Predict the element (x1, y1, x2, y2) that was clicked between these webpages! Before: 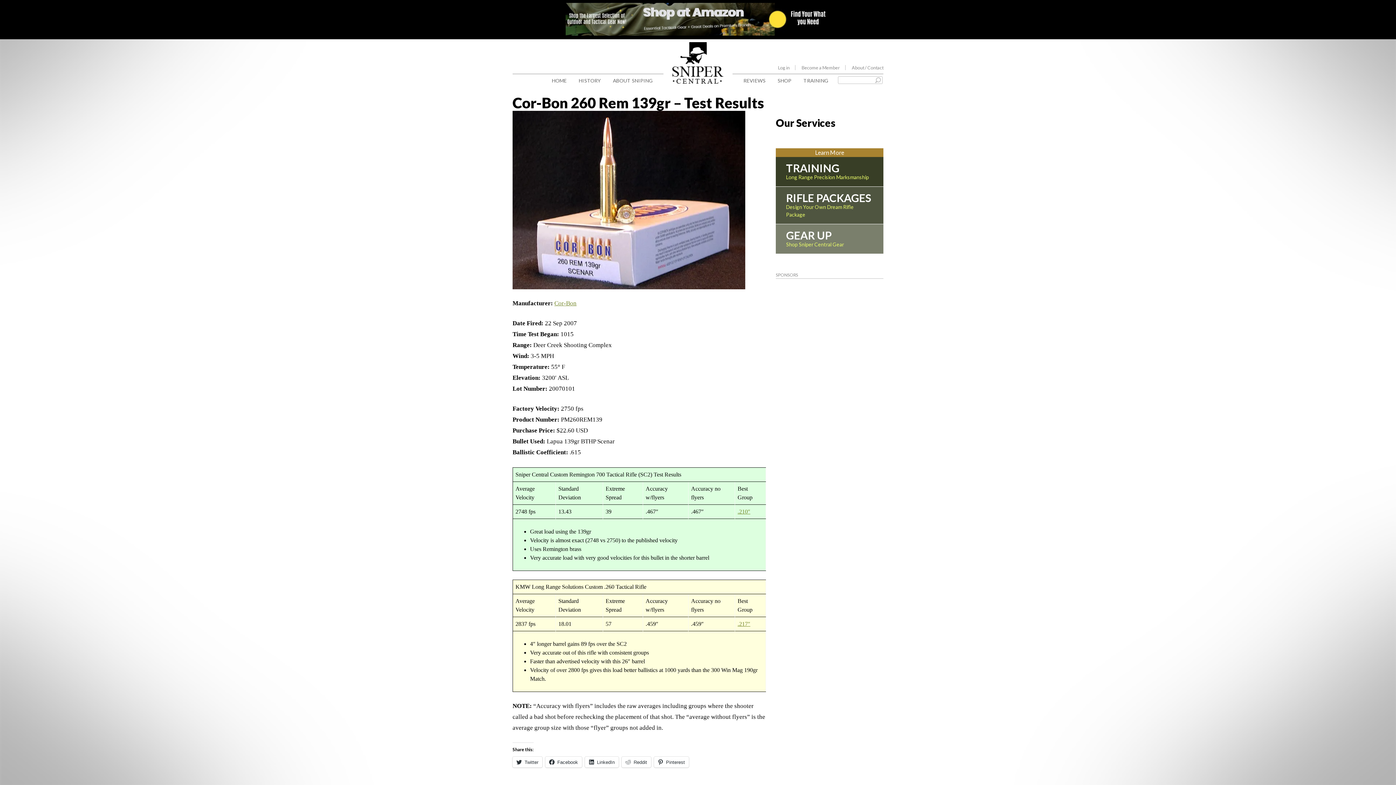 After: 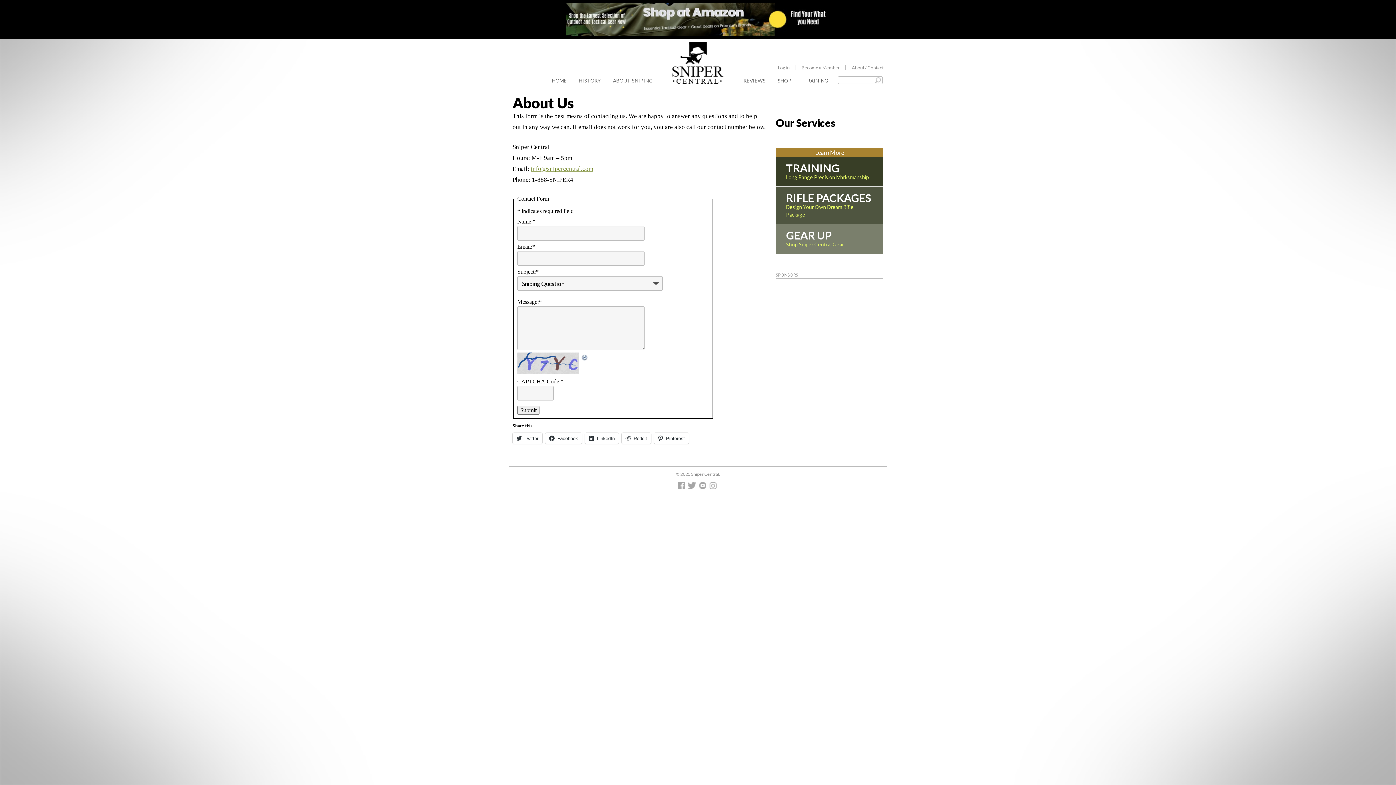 Action: label: About / Contact bbox: (846, 65, 883, 70)